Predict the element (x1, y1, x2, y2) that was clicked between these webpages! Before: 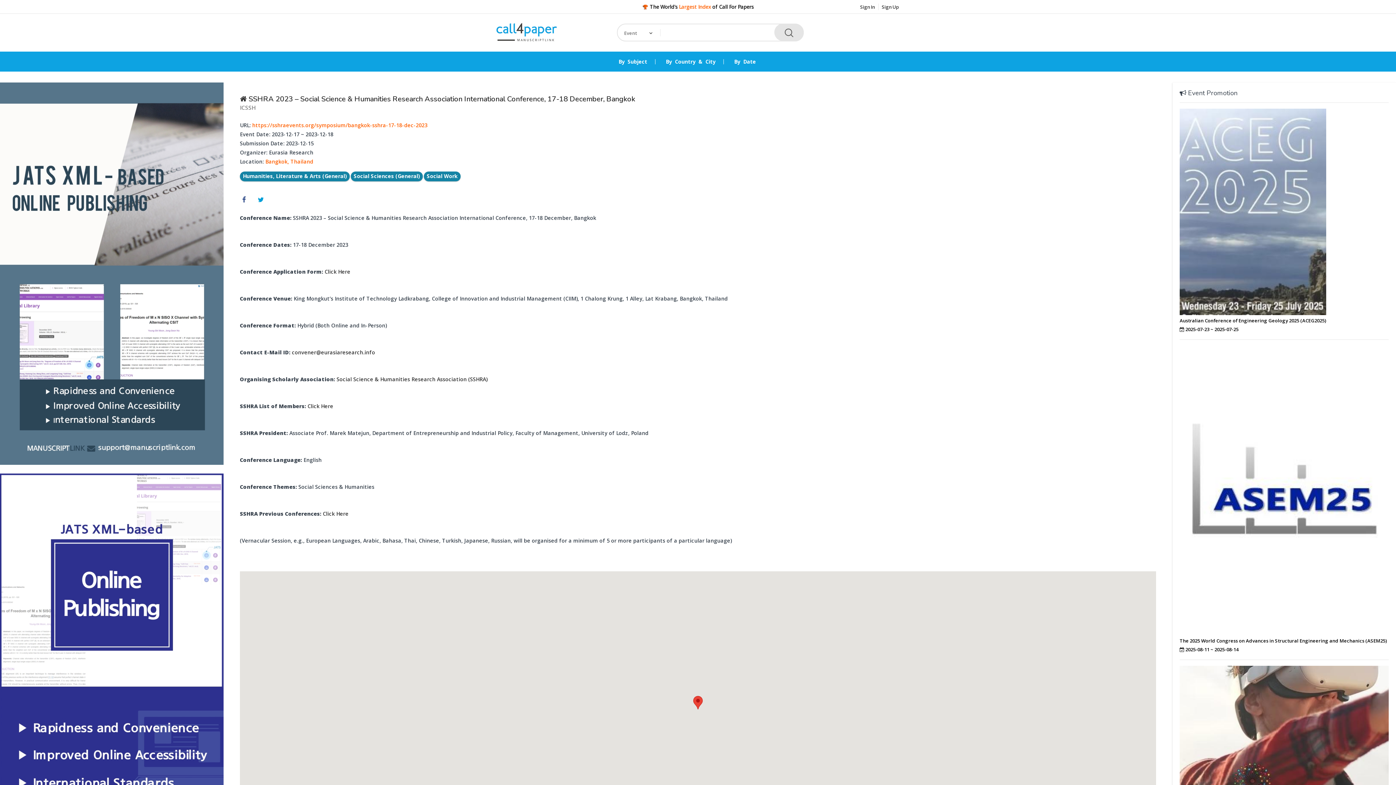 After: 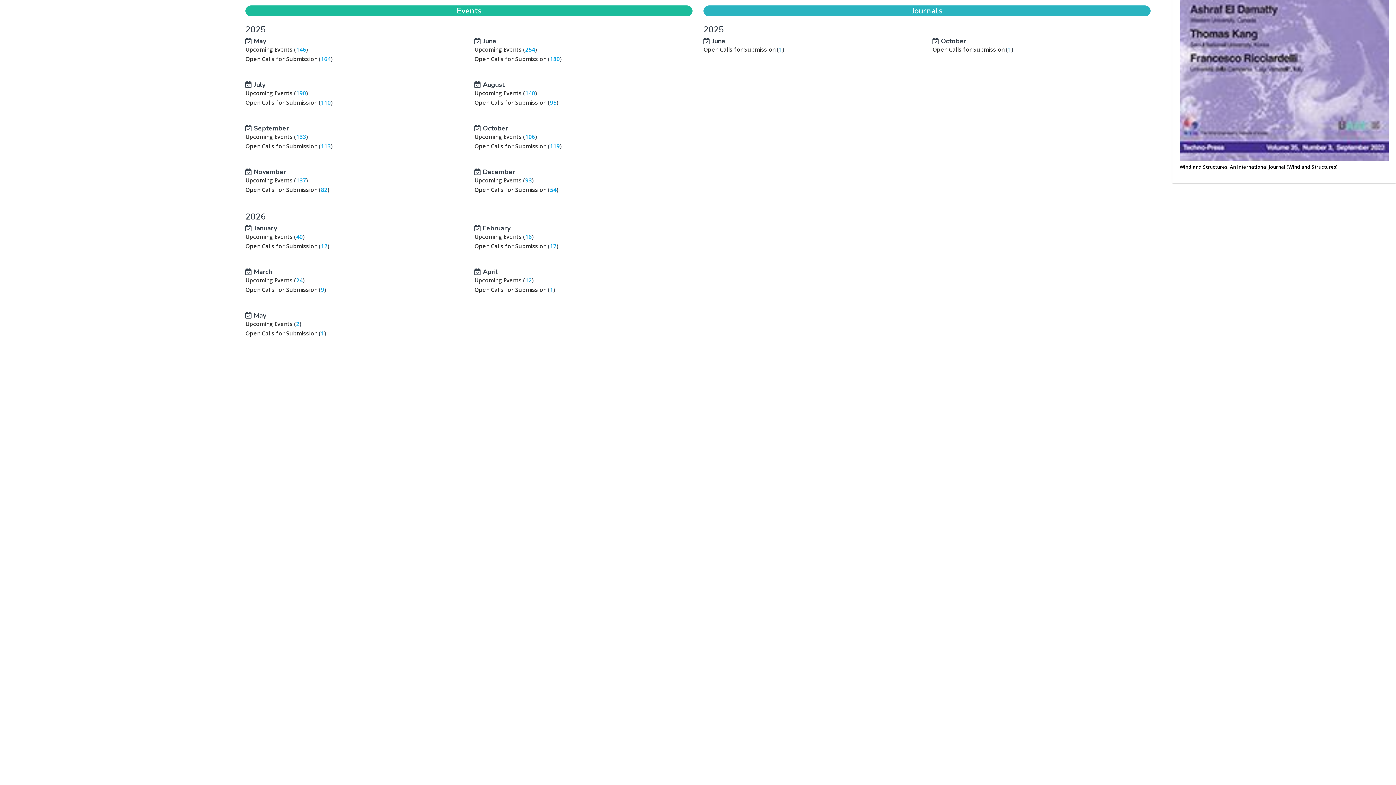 Action: label: By Date bbox: (726, 59, 764, 64)